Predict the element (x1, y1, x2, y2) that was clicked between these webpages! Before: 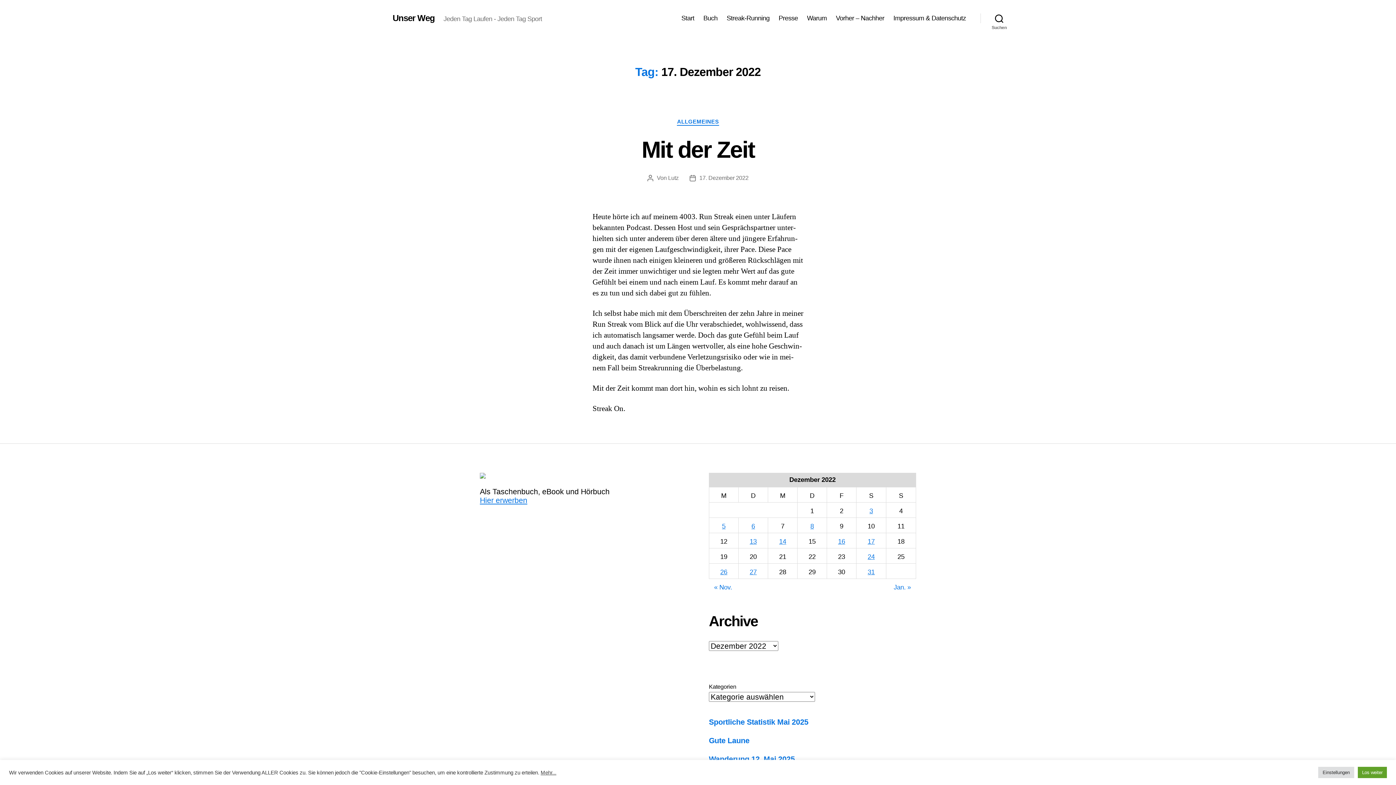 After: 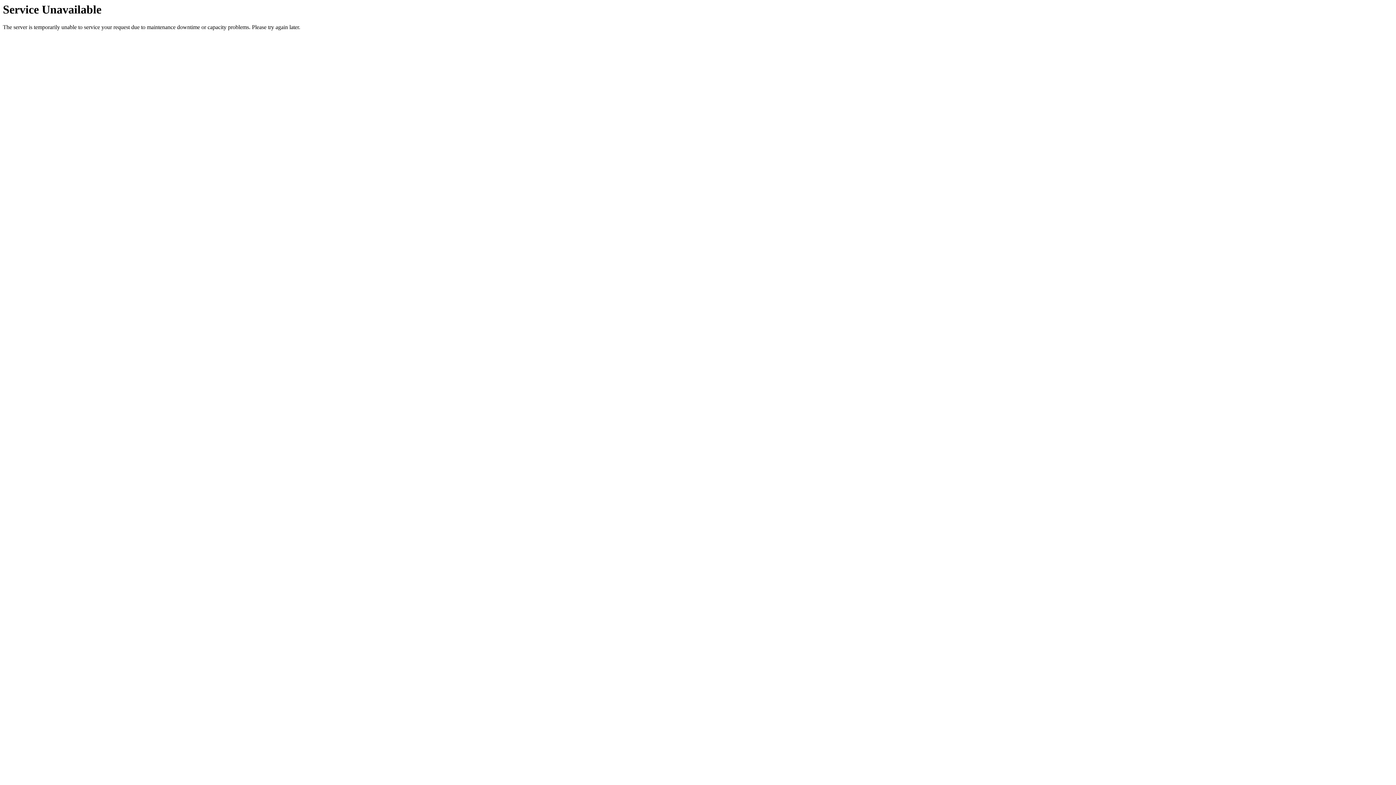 Action: bbox: (867, 538, 874, 545) label: Beiträge veröffentlicht am 17. December 2022